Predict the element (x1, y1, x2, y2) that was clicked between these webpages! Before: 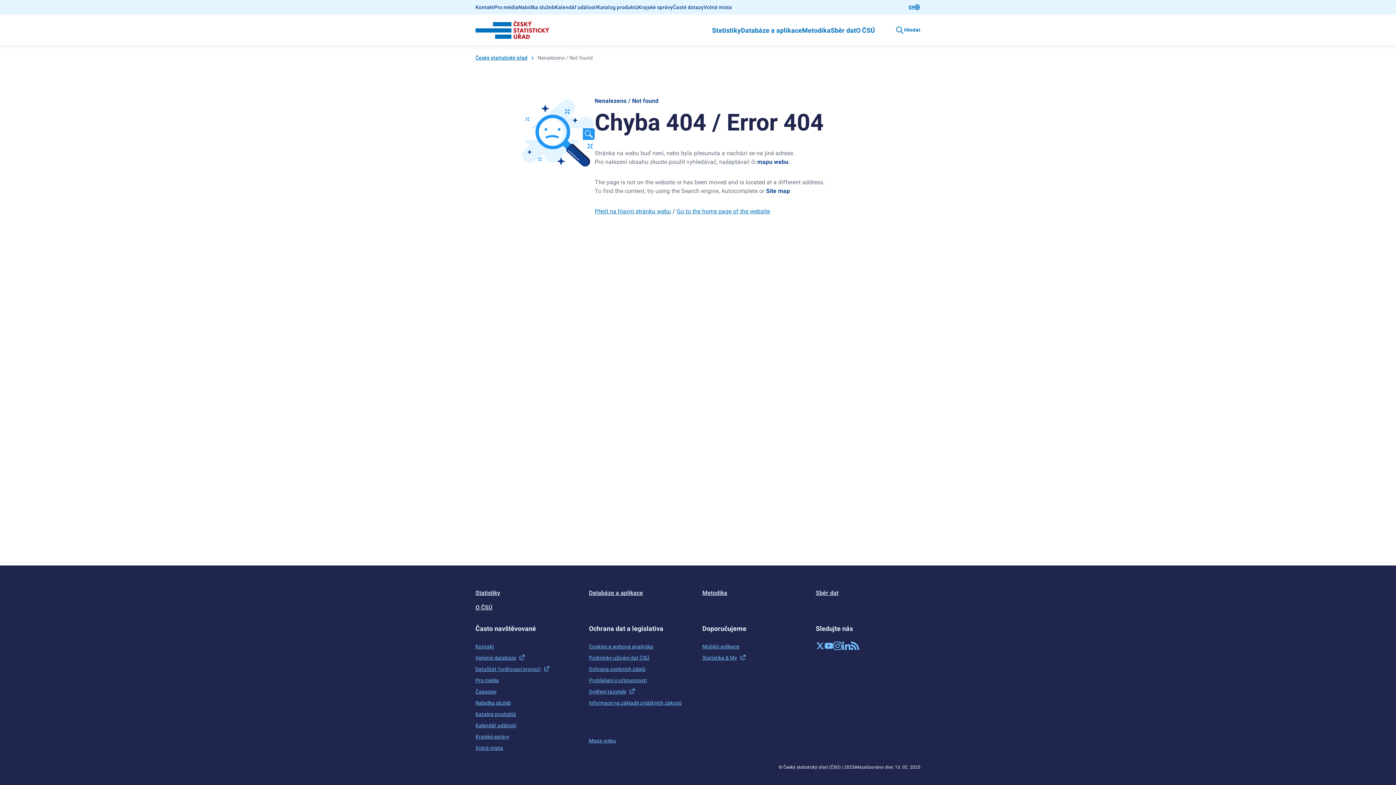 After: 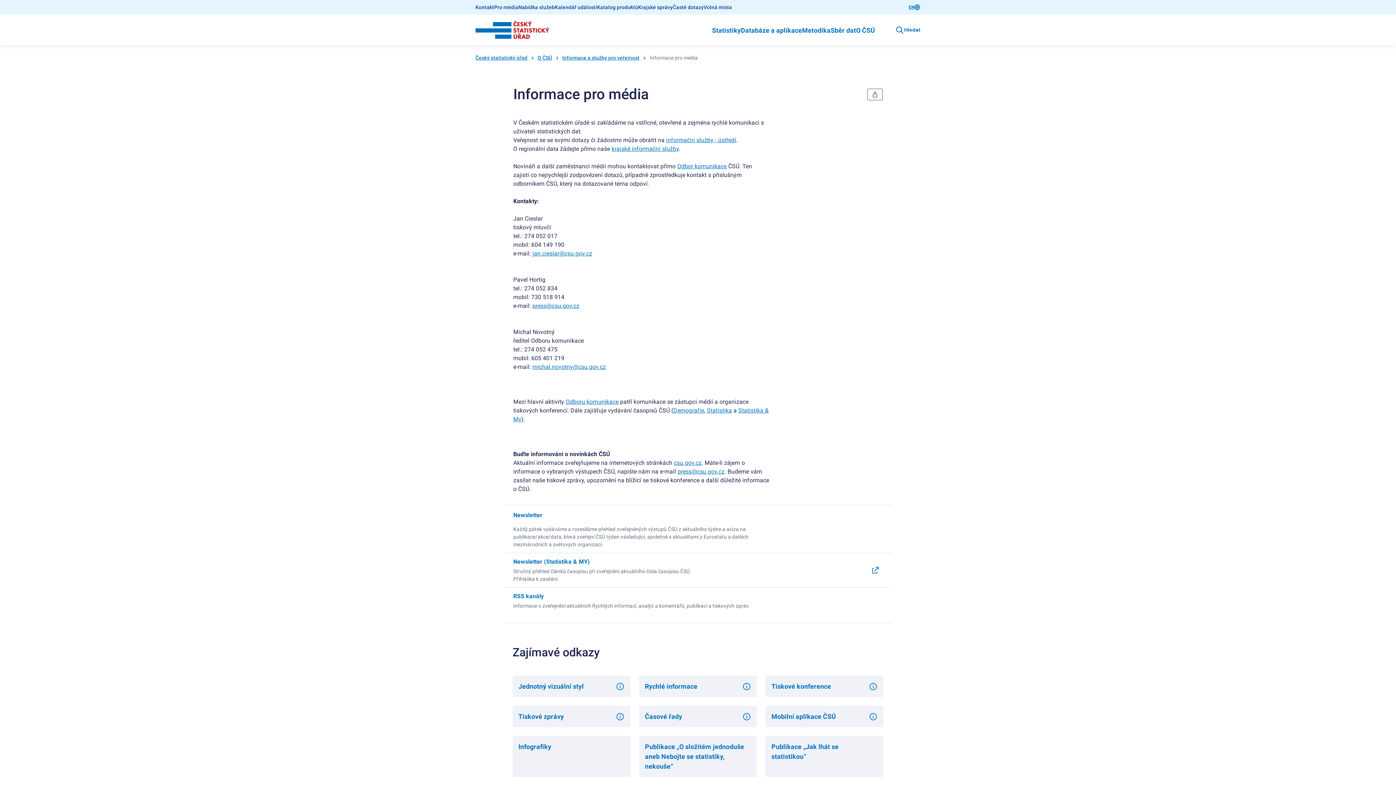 Action: label: Pro média bbox: (494, 4, 518, 10)